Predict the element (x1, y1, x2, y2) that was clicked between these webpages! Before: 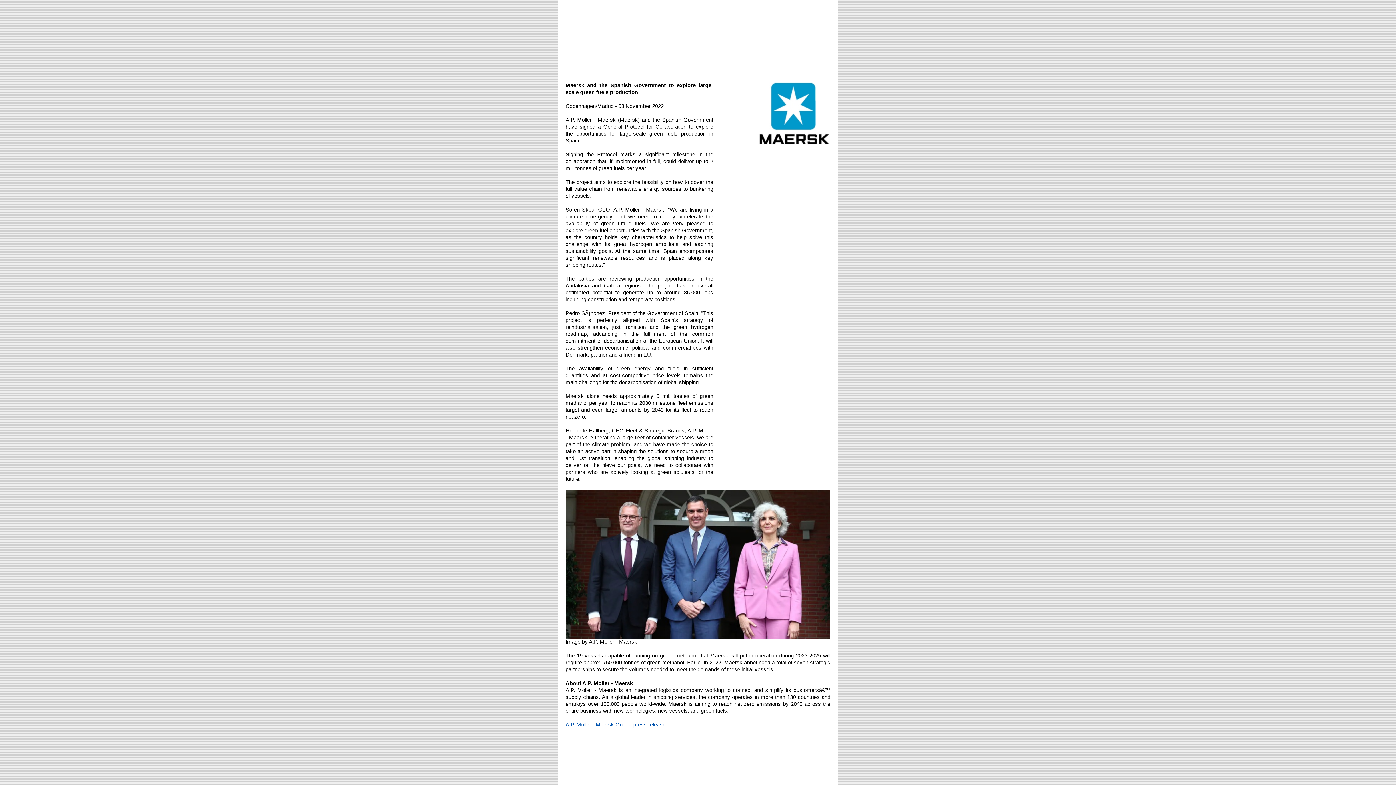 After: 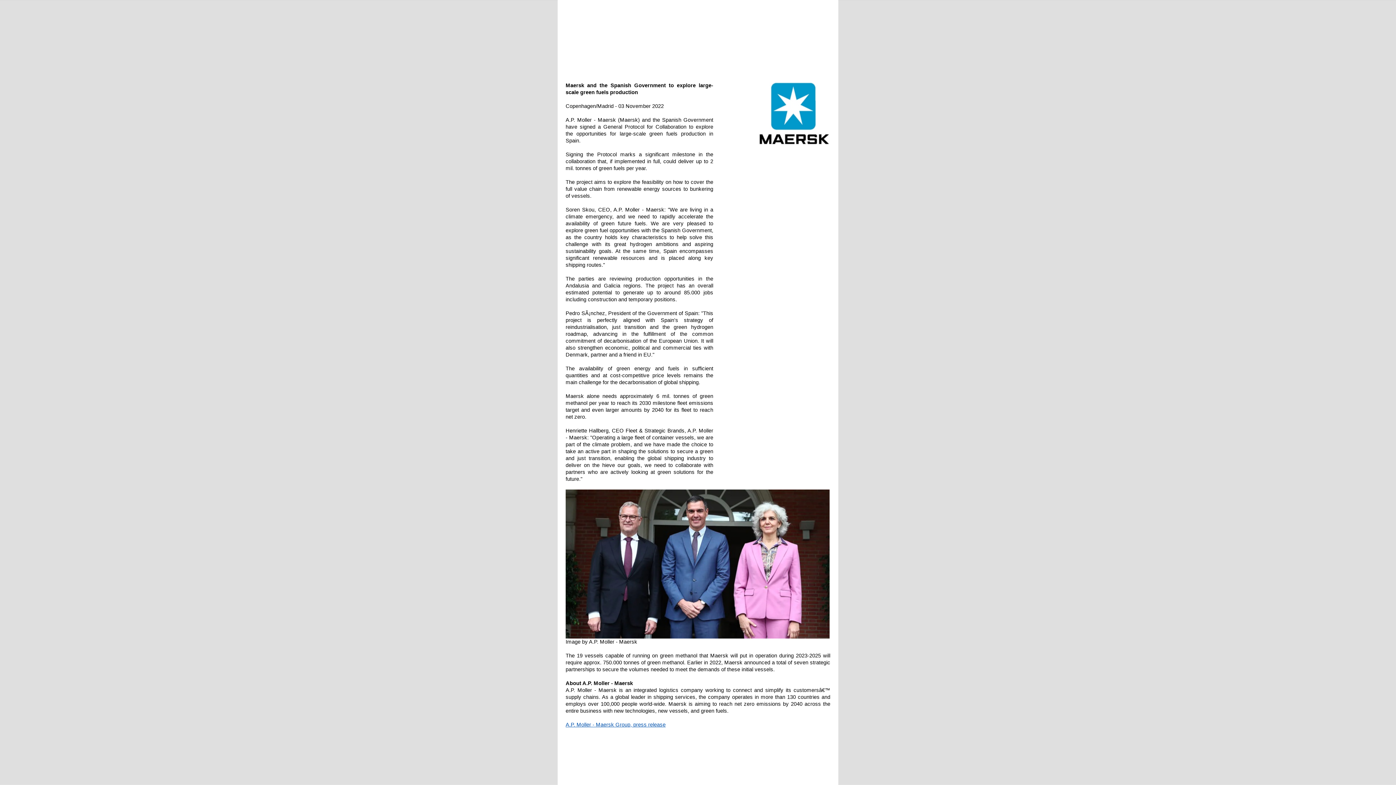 Action: label: A.P. Moller - Maersk Group, press release bbox: (565, 722, 665, 727)